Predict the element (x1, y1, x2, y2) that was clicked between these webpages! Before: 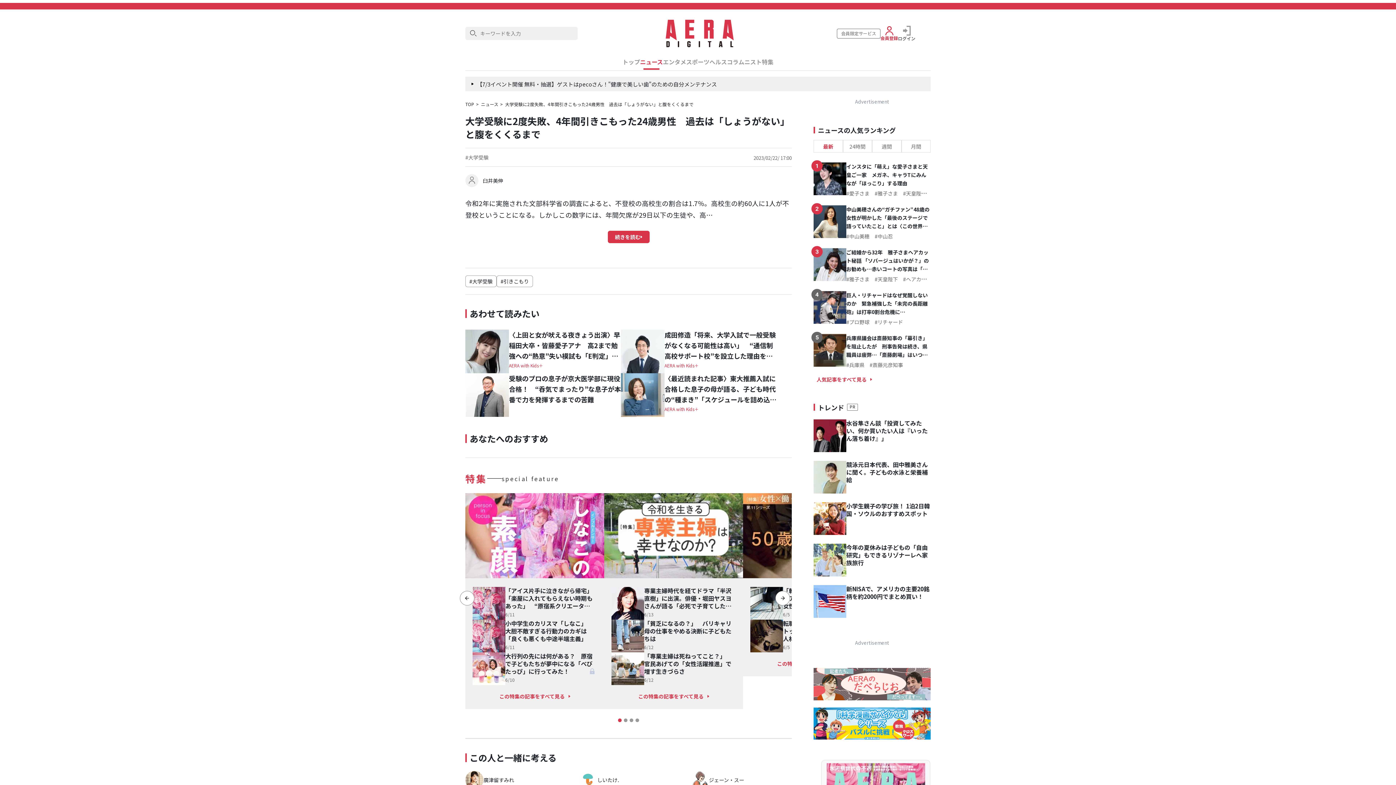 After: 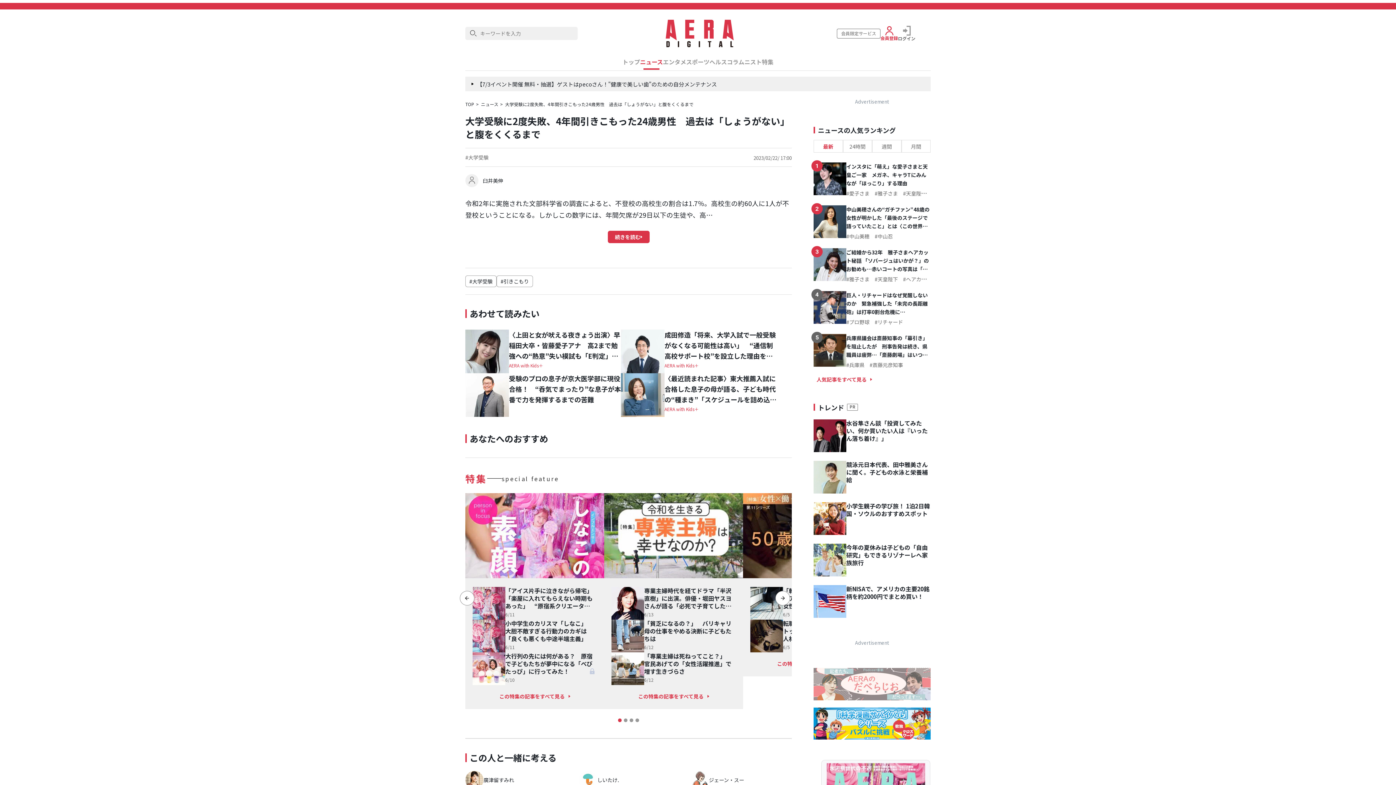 Action: bbox: (813, 668, 930, 700)